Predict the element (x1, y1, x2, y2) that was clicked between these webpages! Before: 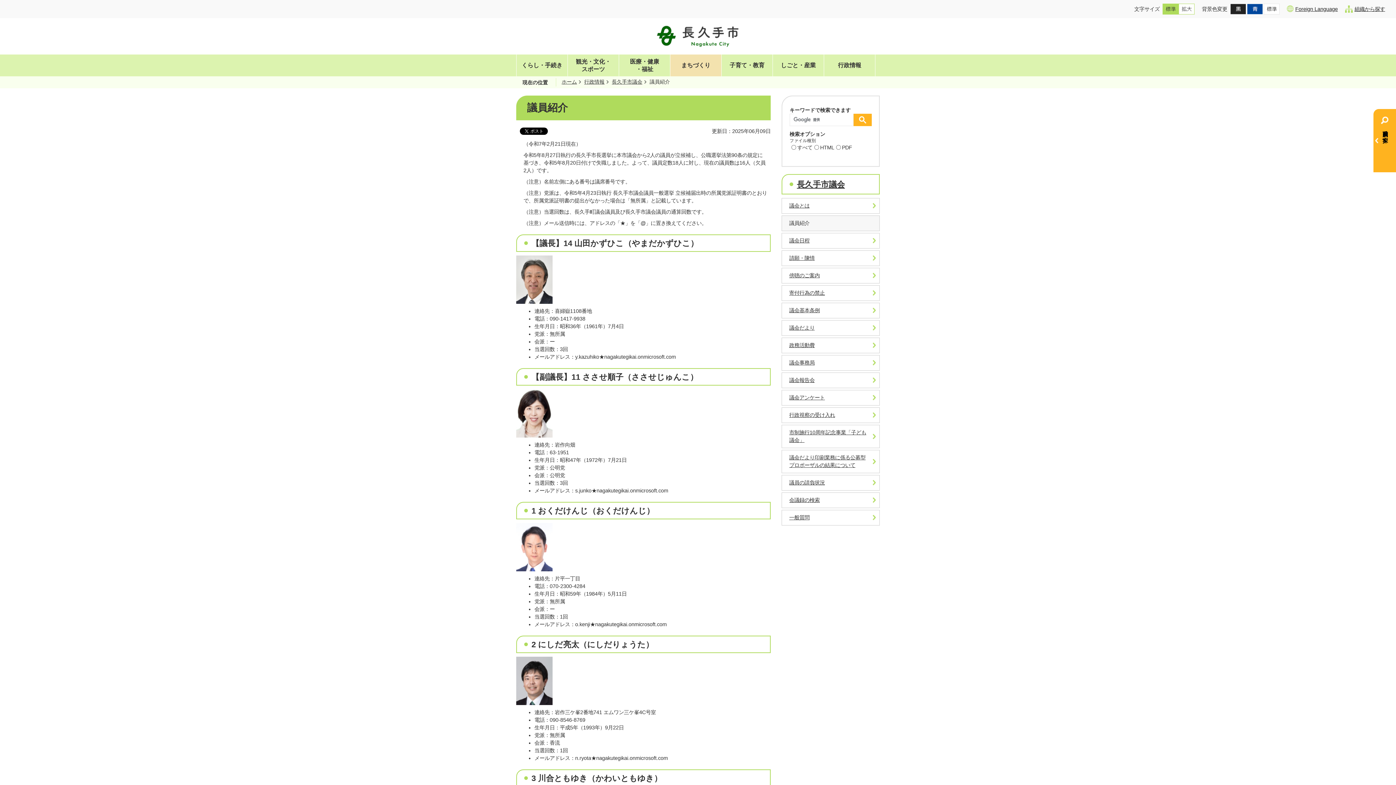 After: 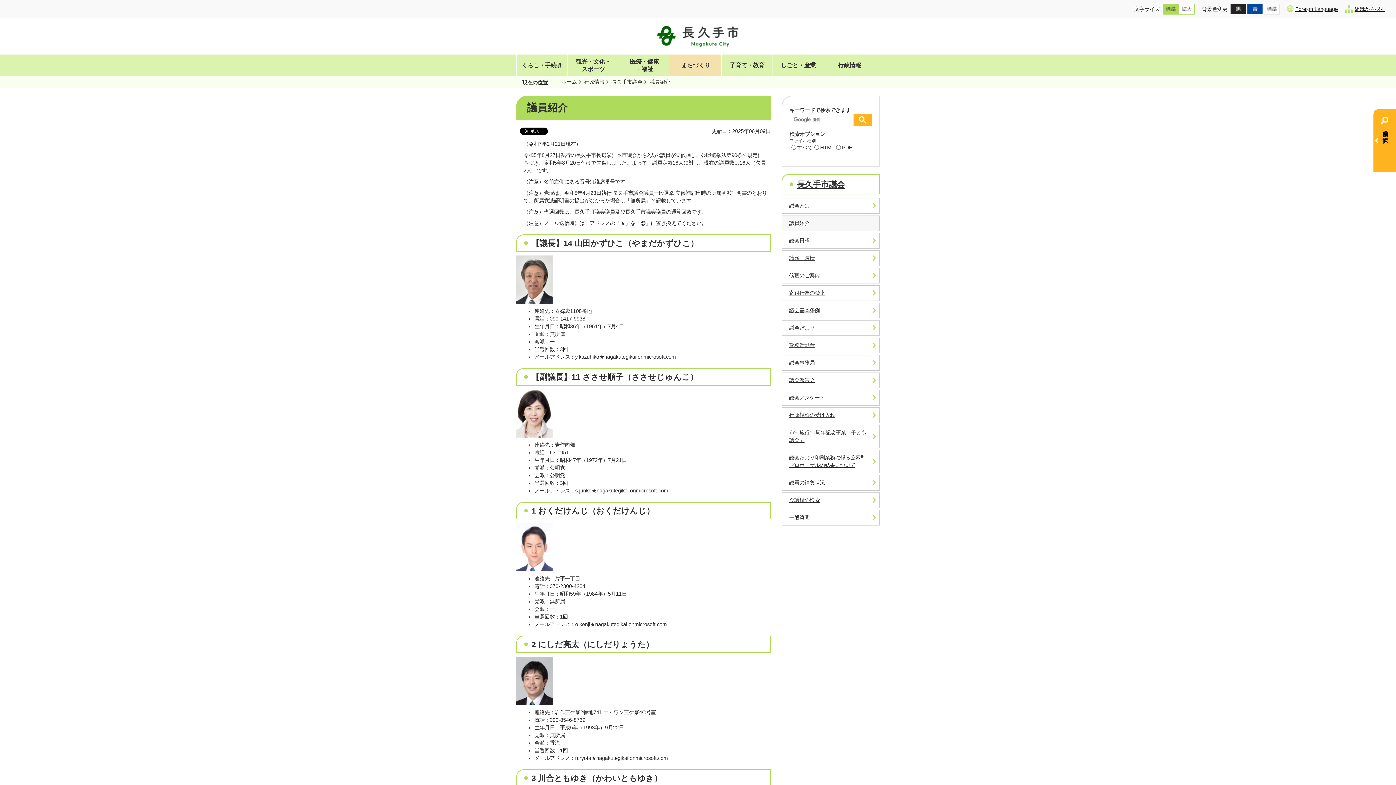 Action: bbox: (1264, 4, 1280, 10)